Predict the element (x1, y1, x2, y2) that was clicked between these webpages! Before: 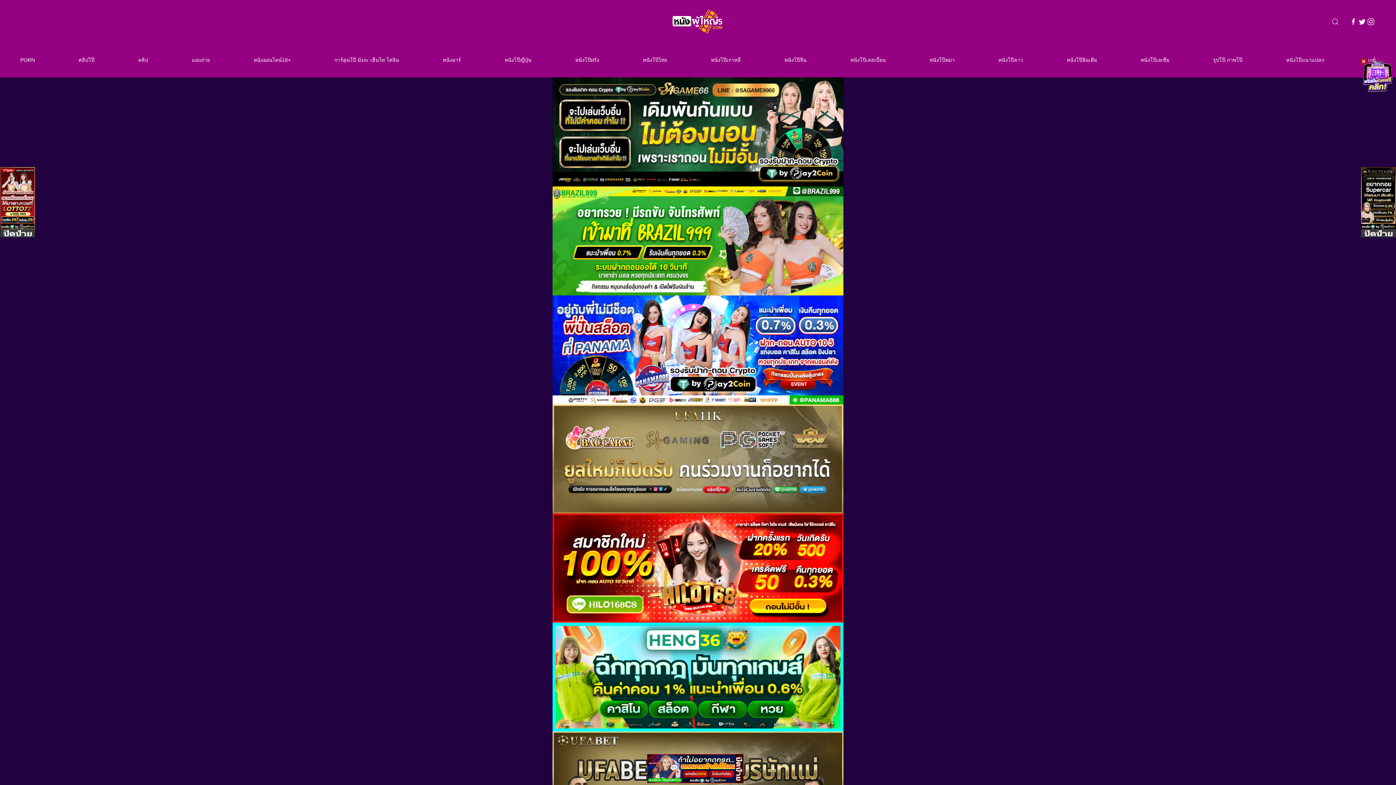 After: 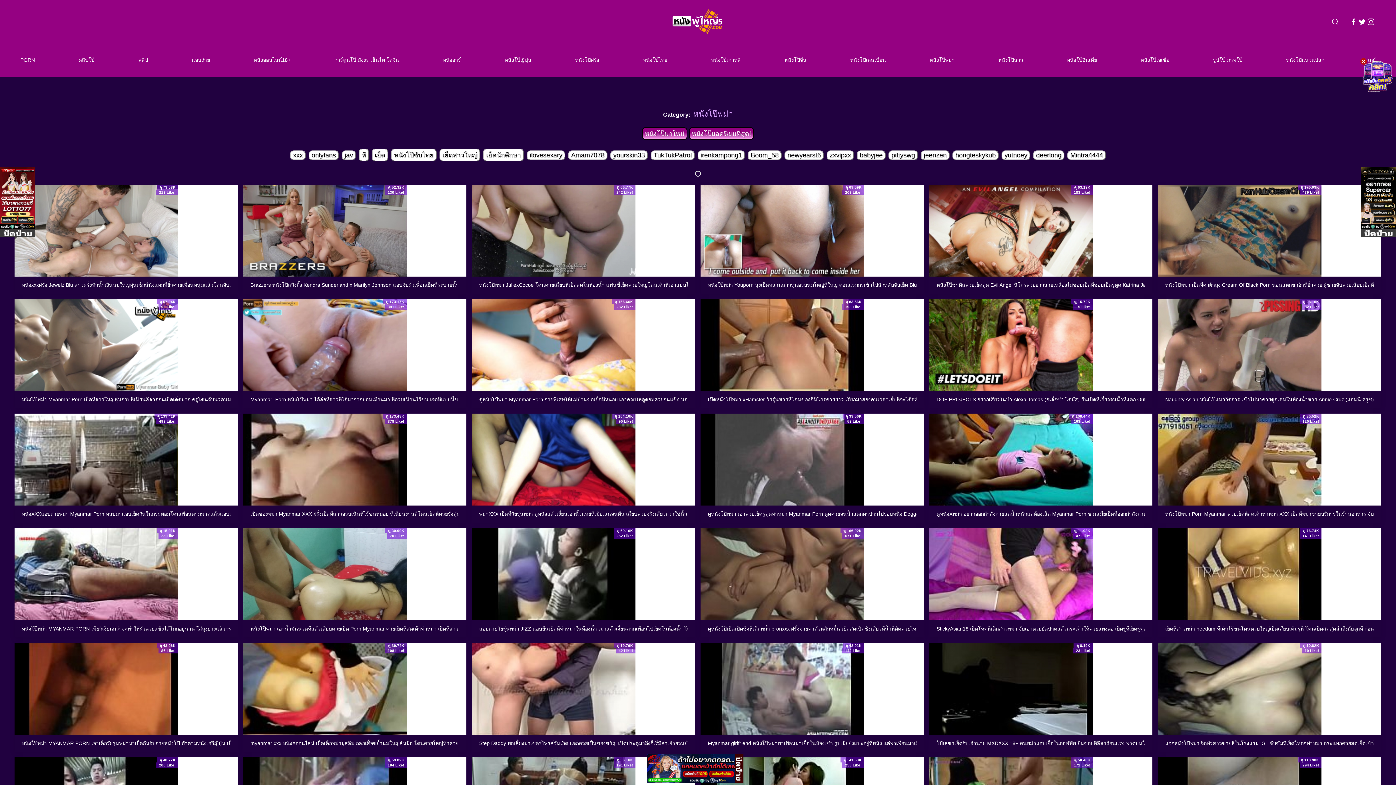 Action: label: หนังโป๊พม่า bbox: (929, 57, 954, 62)